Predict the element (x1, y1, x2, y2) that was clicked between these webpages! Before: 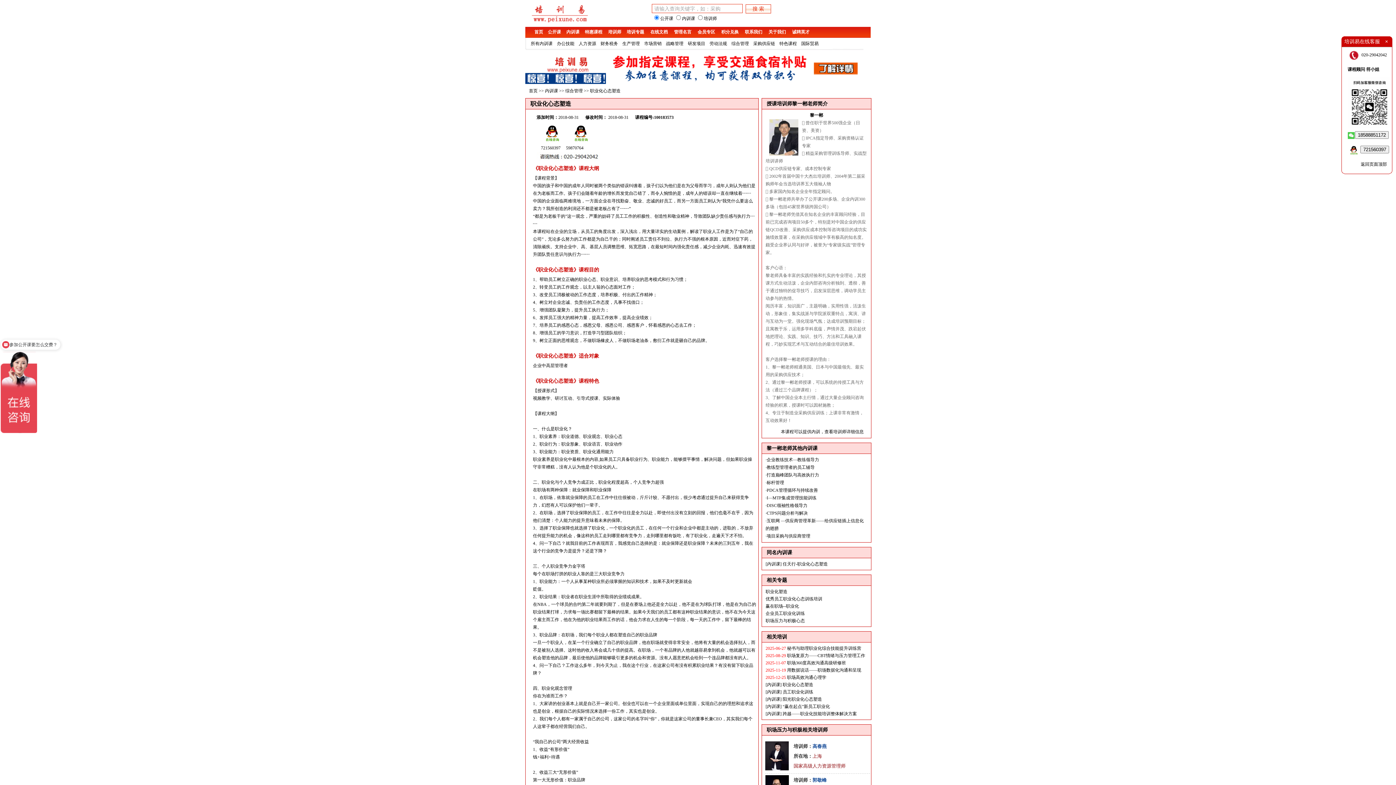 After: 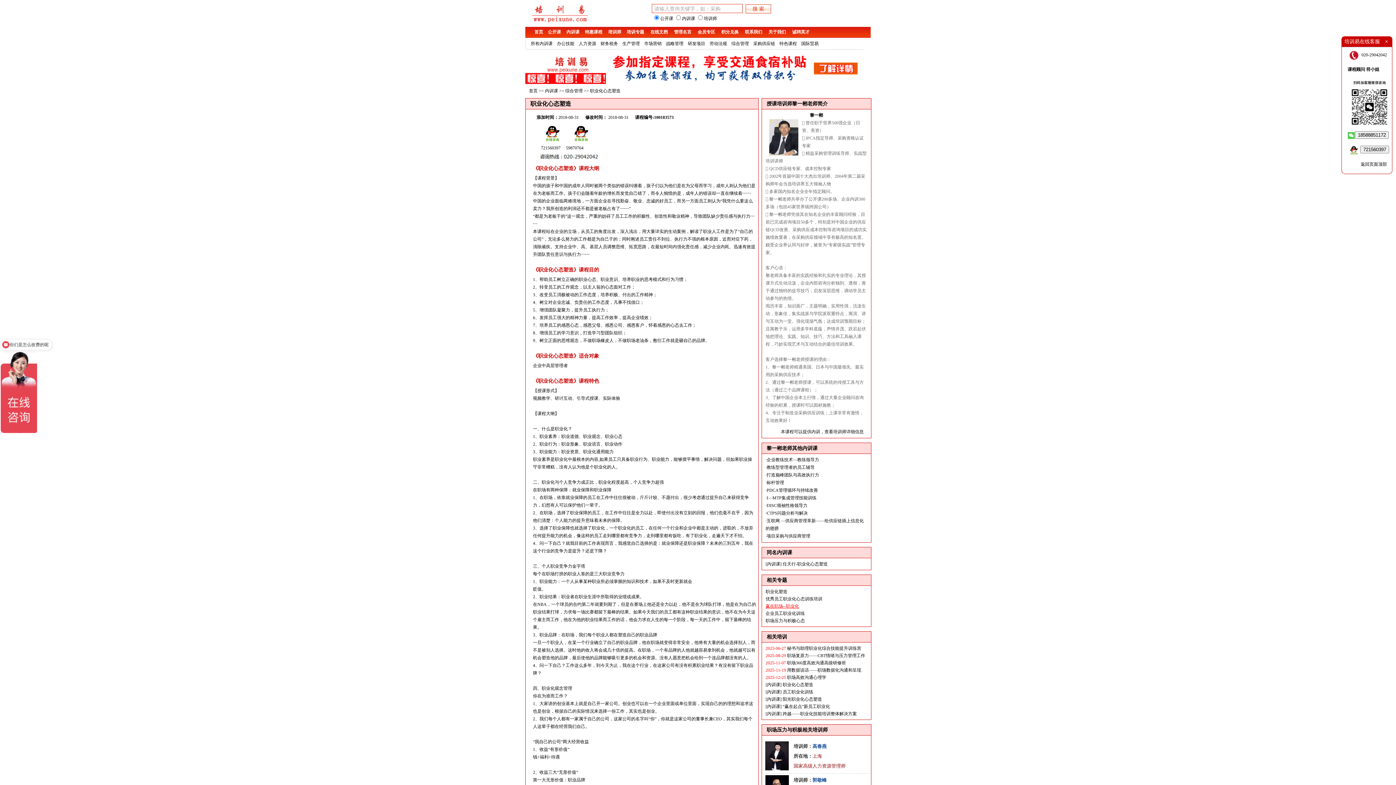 Action: bbox: (765, 604, 799, 609) label: 赢在职场--职业化